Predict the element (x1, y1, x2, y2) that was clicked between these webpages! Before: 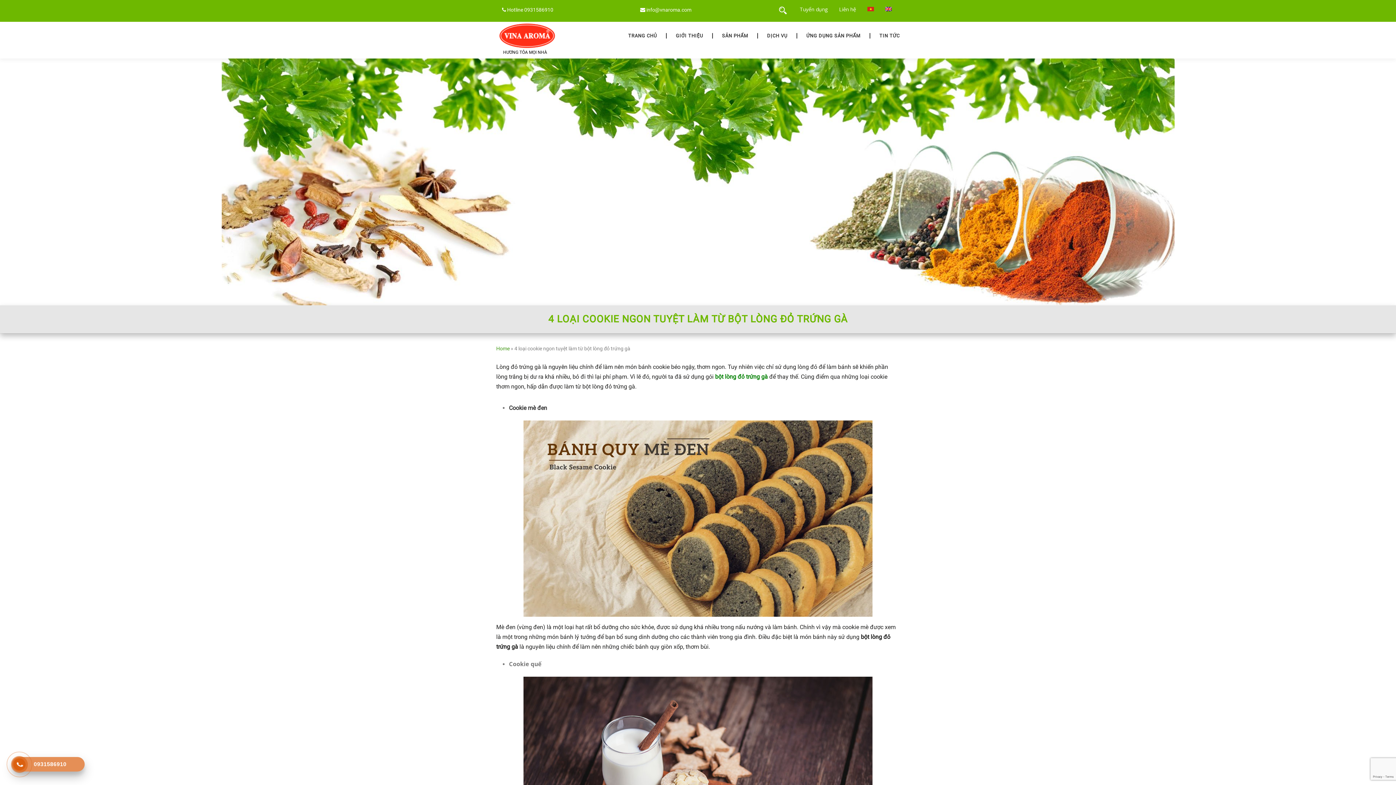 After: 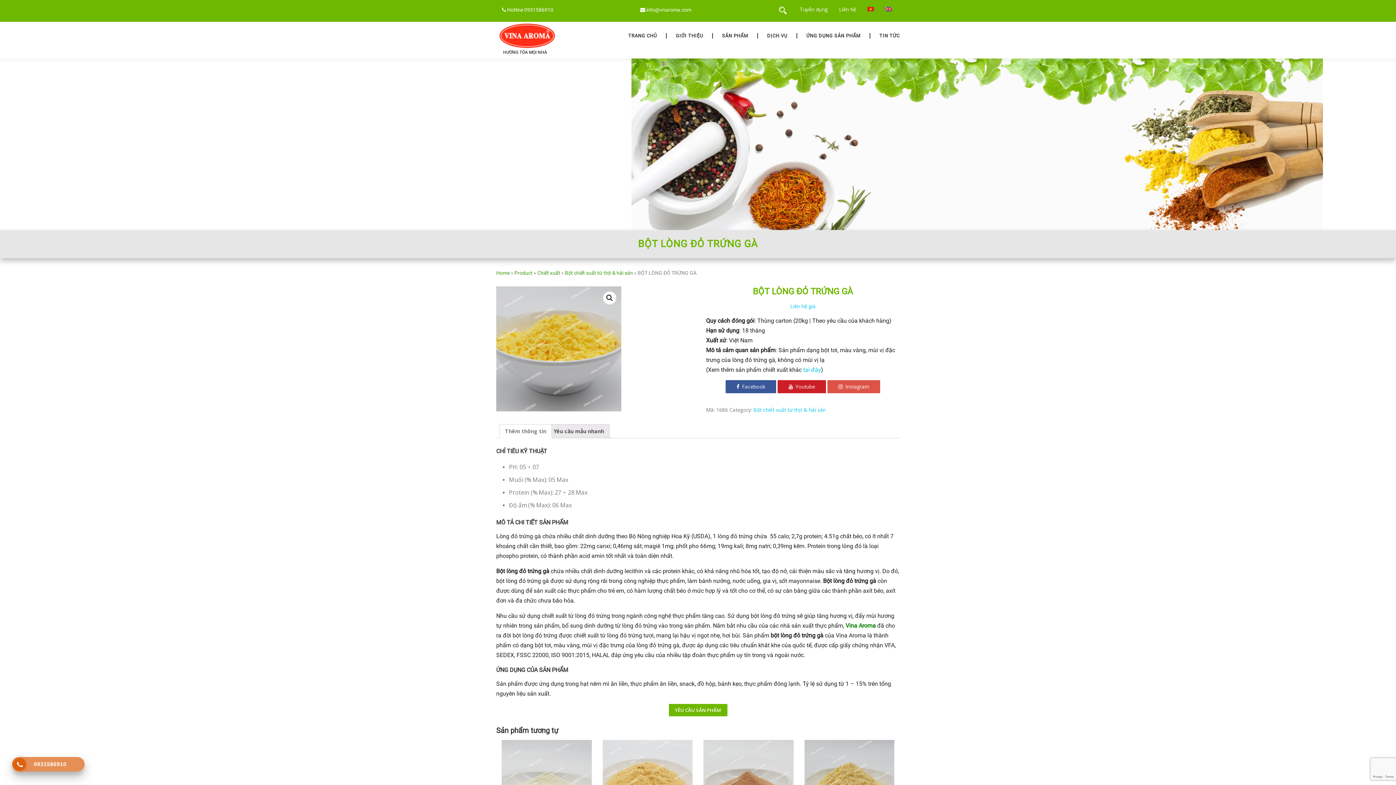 Action: label: bột lòng đỏ trứng gà bbox: (715, 373, 768, 380)